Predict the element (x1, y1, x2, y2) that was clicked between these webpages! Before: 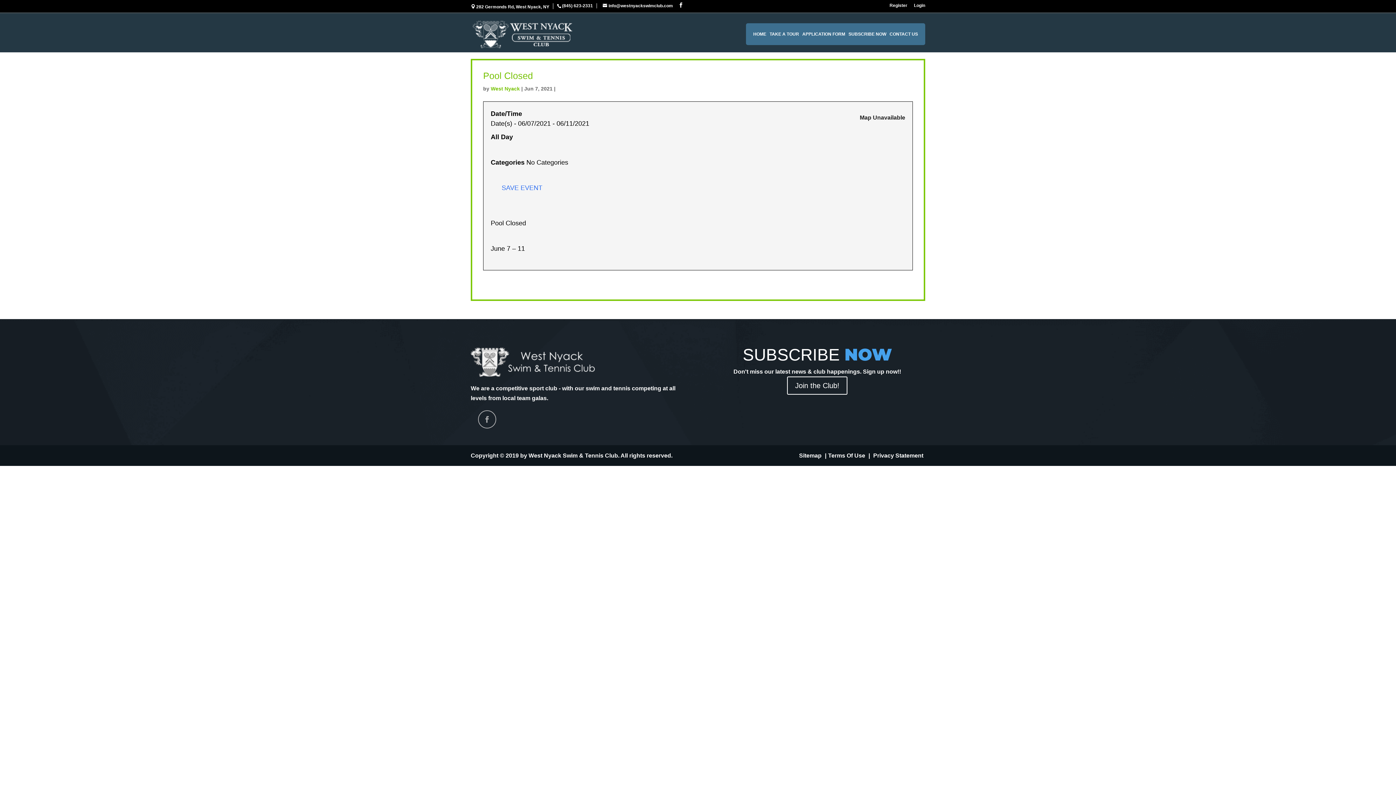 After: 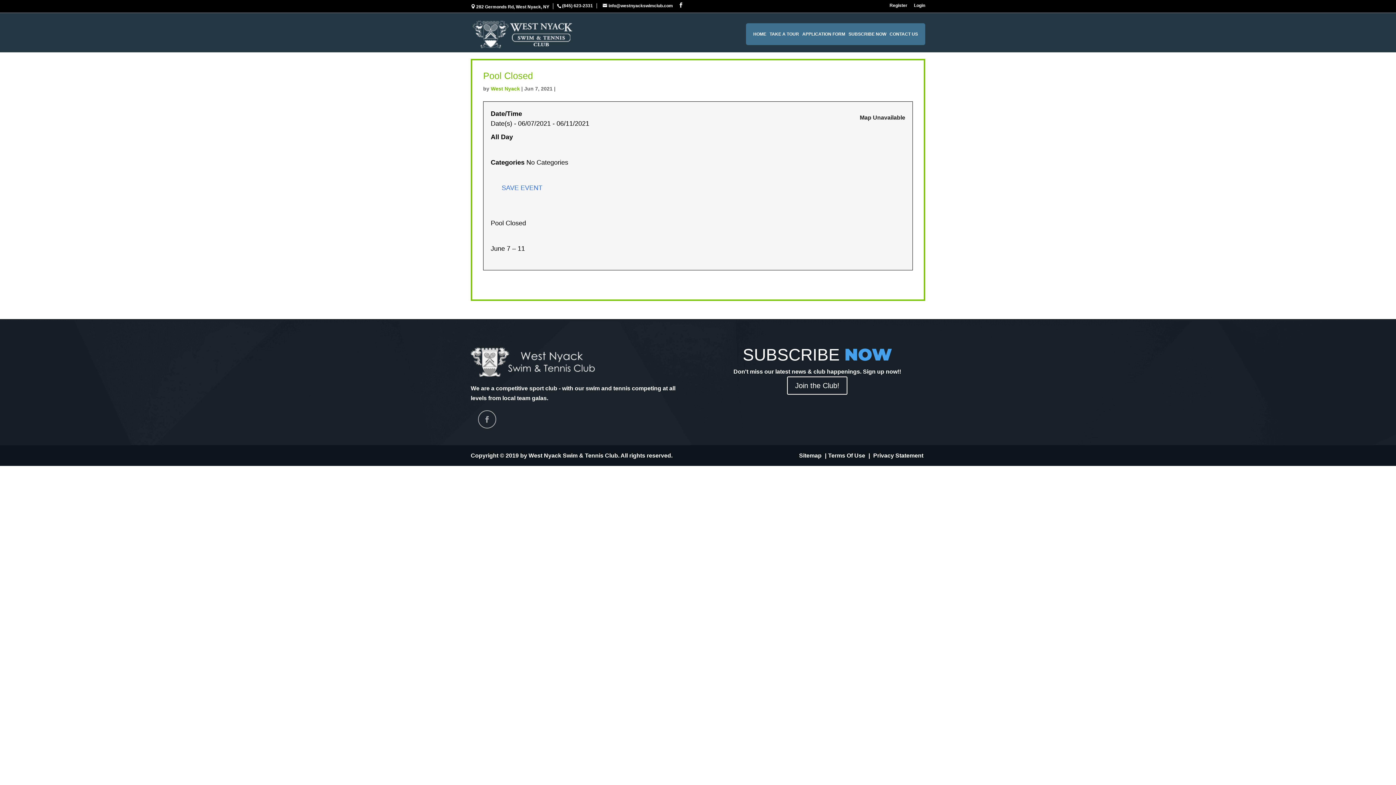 Action: bbox: (470, 372, 595, 378)